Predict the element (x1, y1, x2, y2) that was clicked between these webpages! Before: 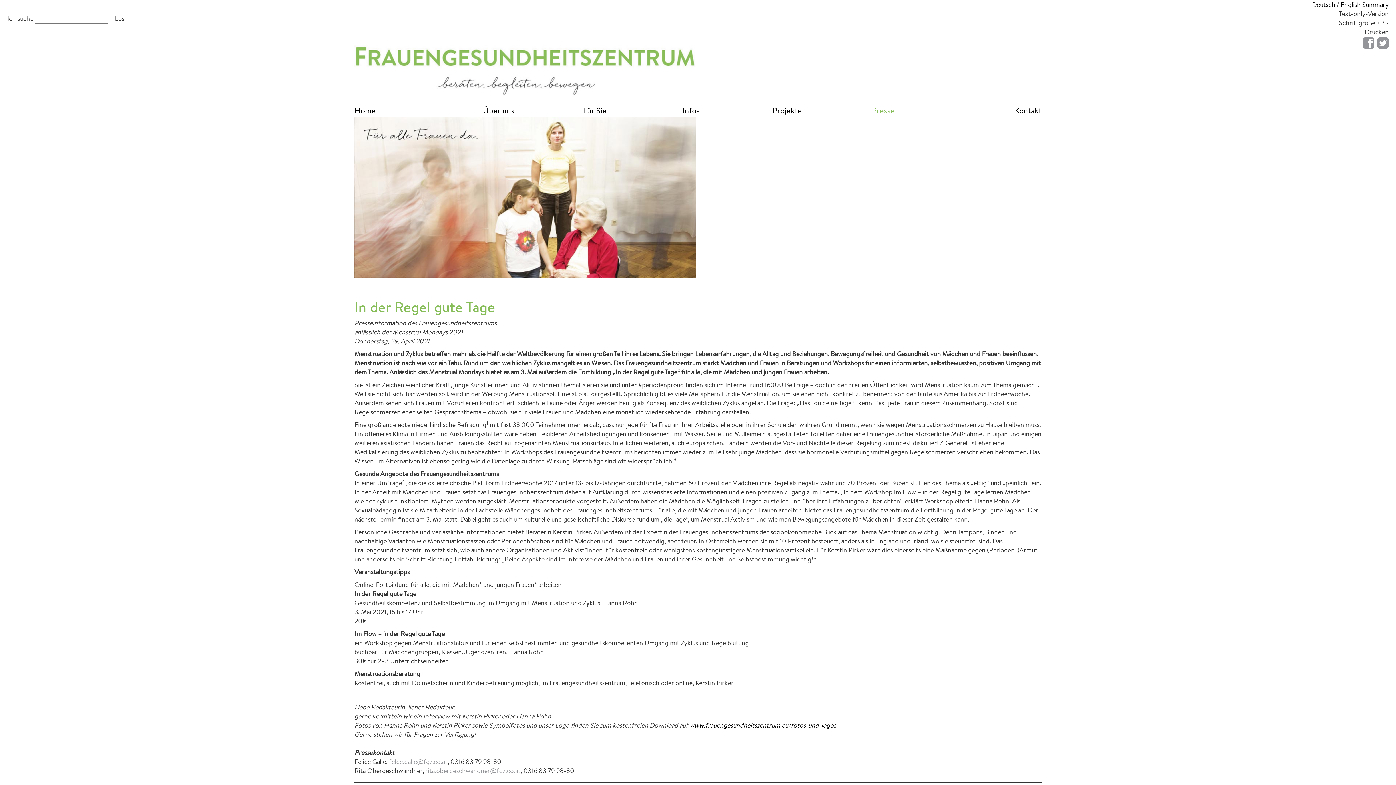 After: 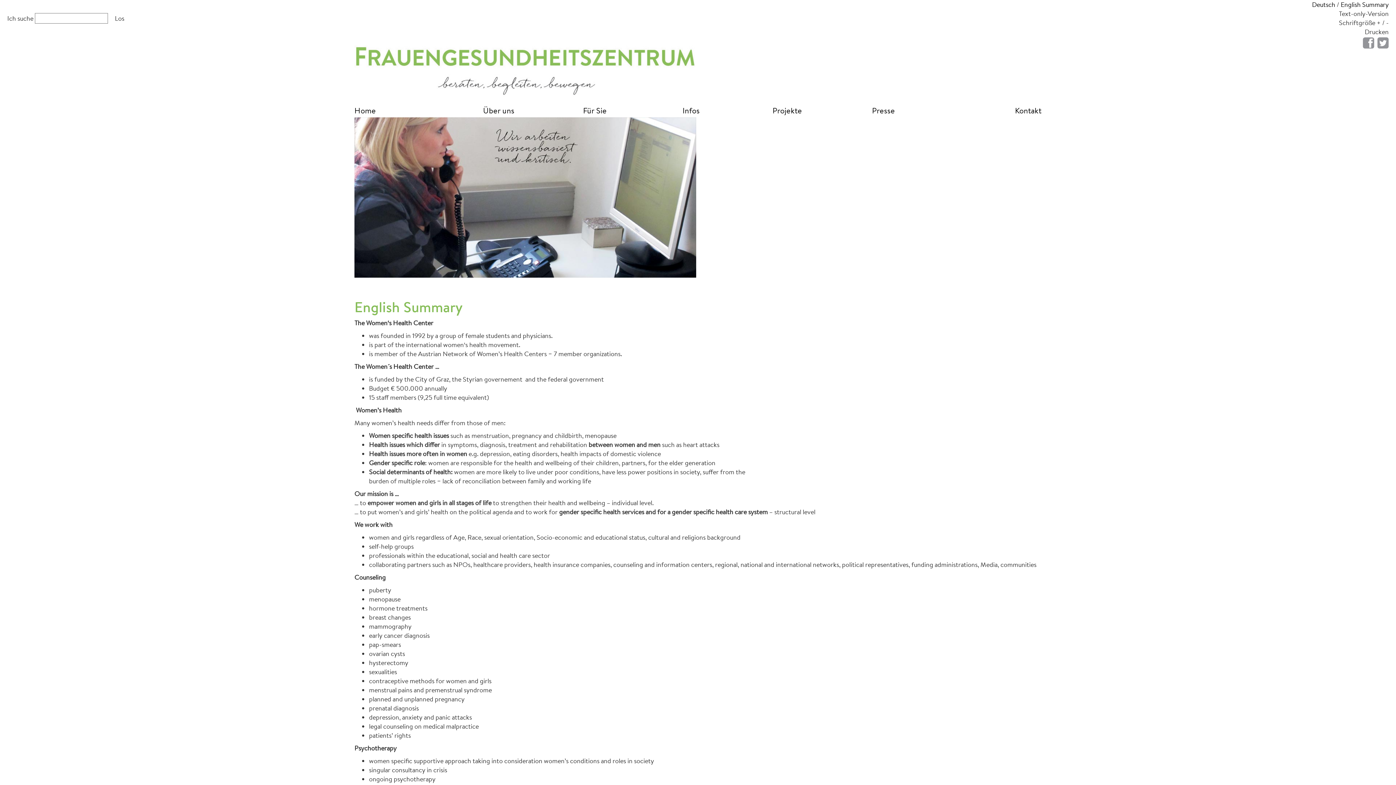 Action: bbox: (1341, 0, 1389, 8) label: English Summary